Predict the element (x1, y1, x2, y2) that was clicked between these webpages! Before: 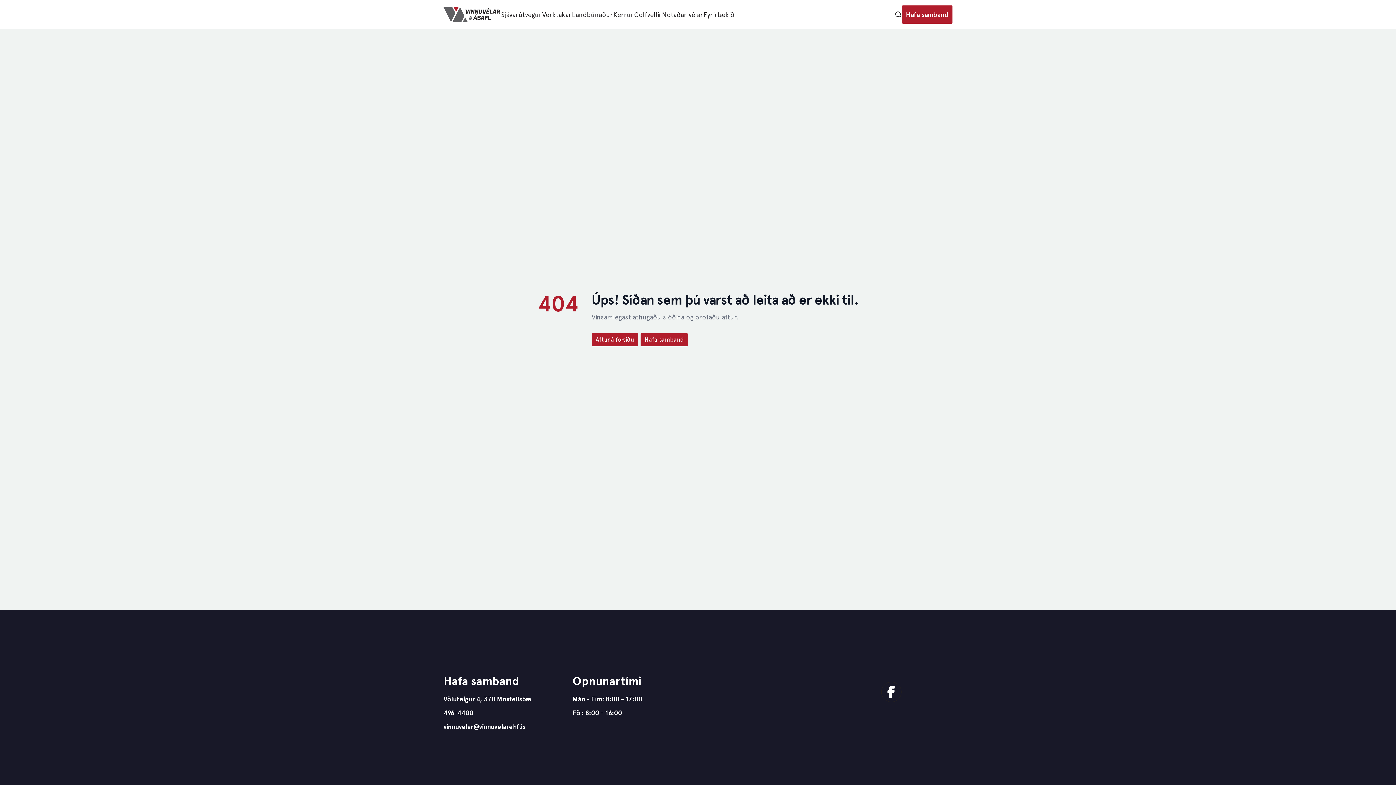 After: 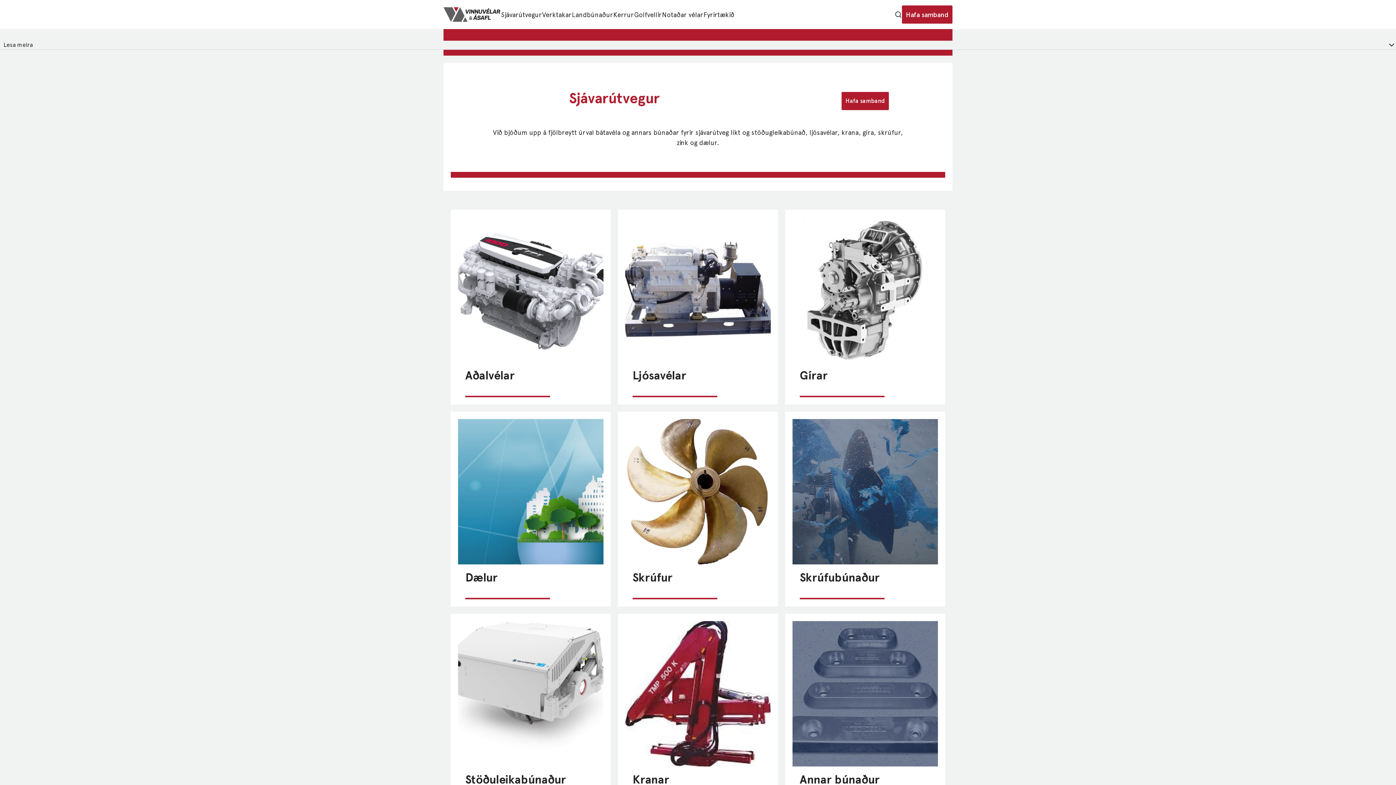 Action: bbox: (501, 9, 541, 19) label: Sjávarútvegur